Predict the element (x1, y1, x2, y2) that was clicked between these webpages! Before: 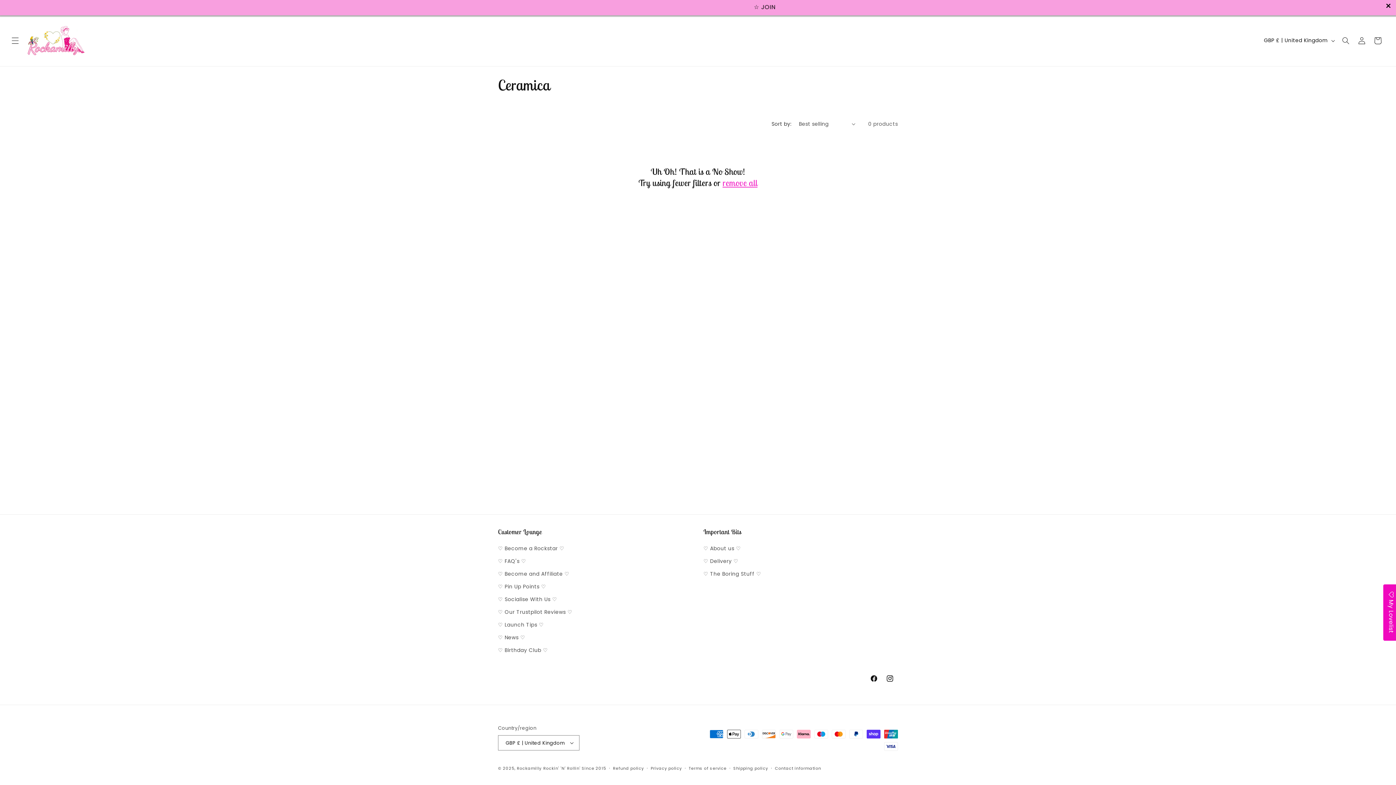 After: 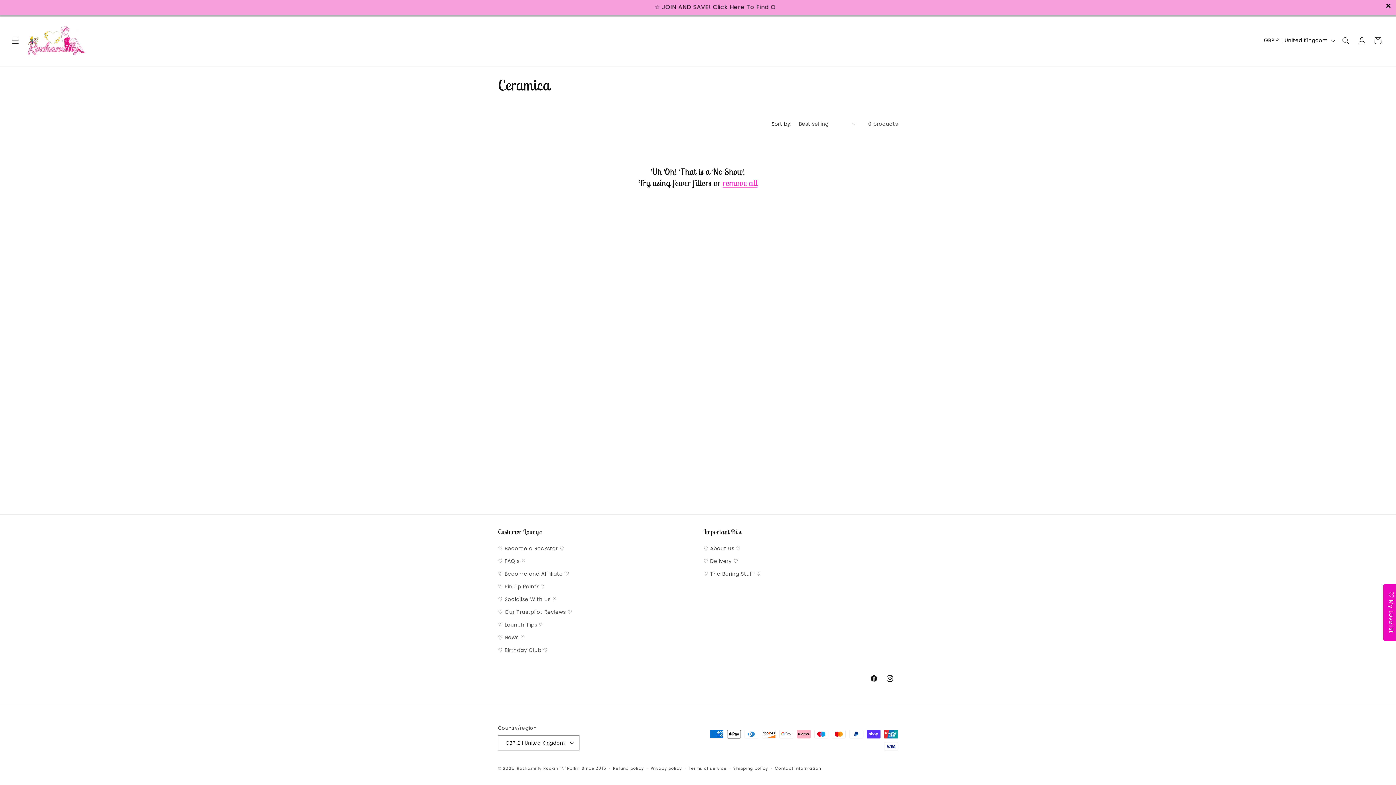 Action: label: remove all bbox: (722, 176, 757, 187)